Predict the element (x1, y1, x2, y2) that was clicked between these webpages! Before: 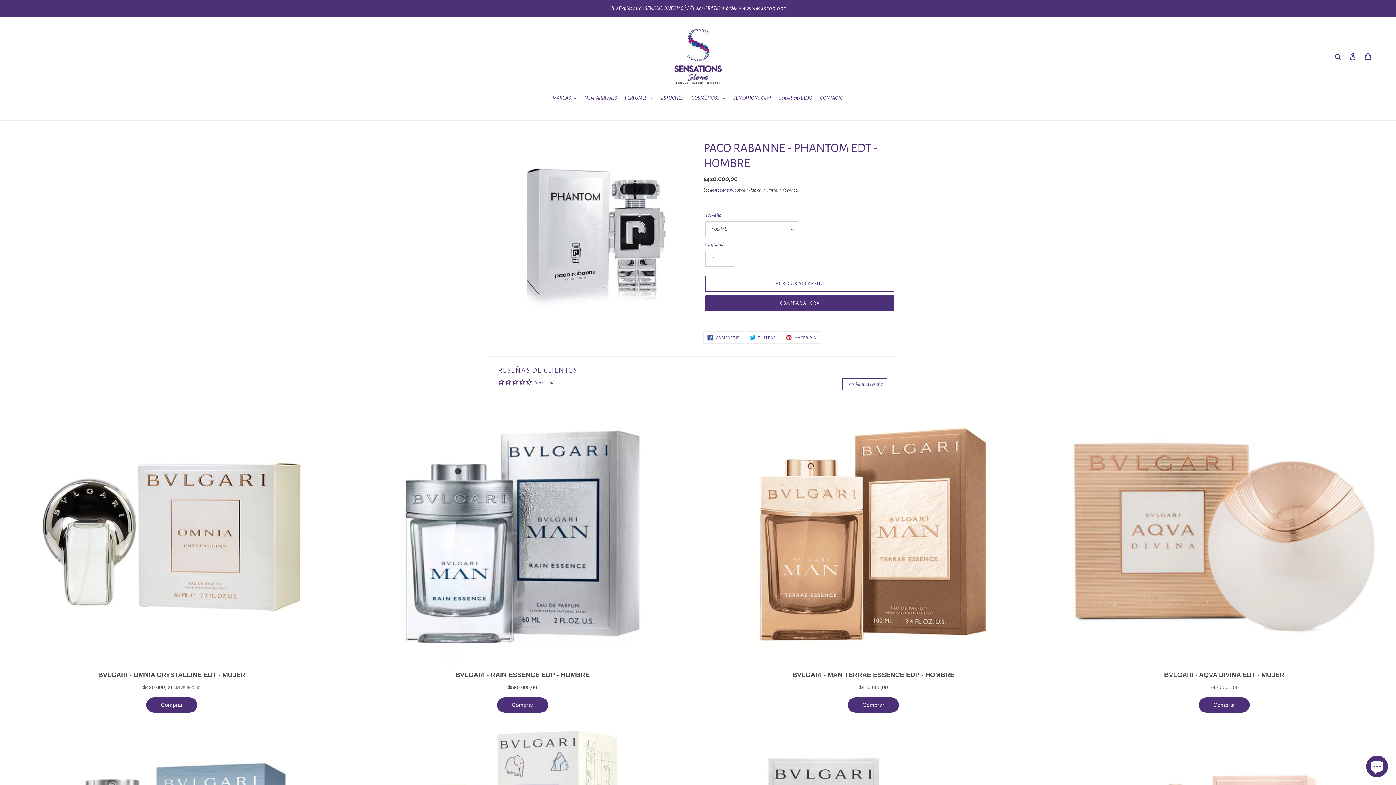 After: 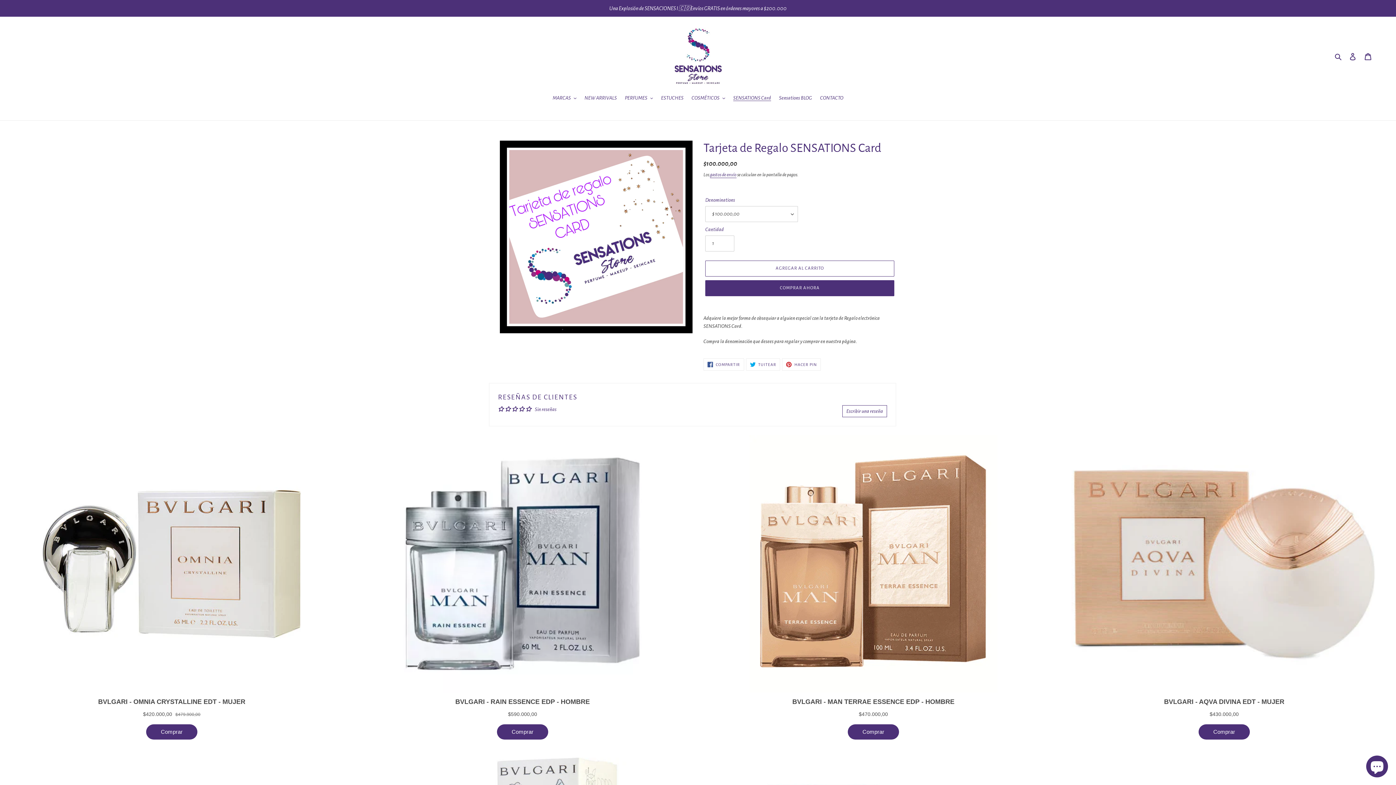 Action: label: SENSATIONS Card bbox: (729, 94, 774, 103)